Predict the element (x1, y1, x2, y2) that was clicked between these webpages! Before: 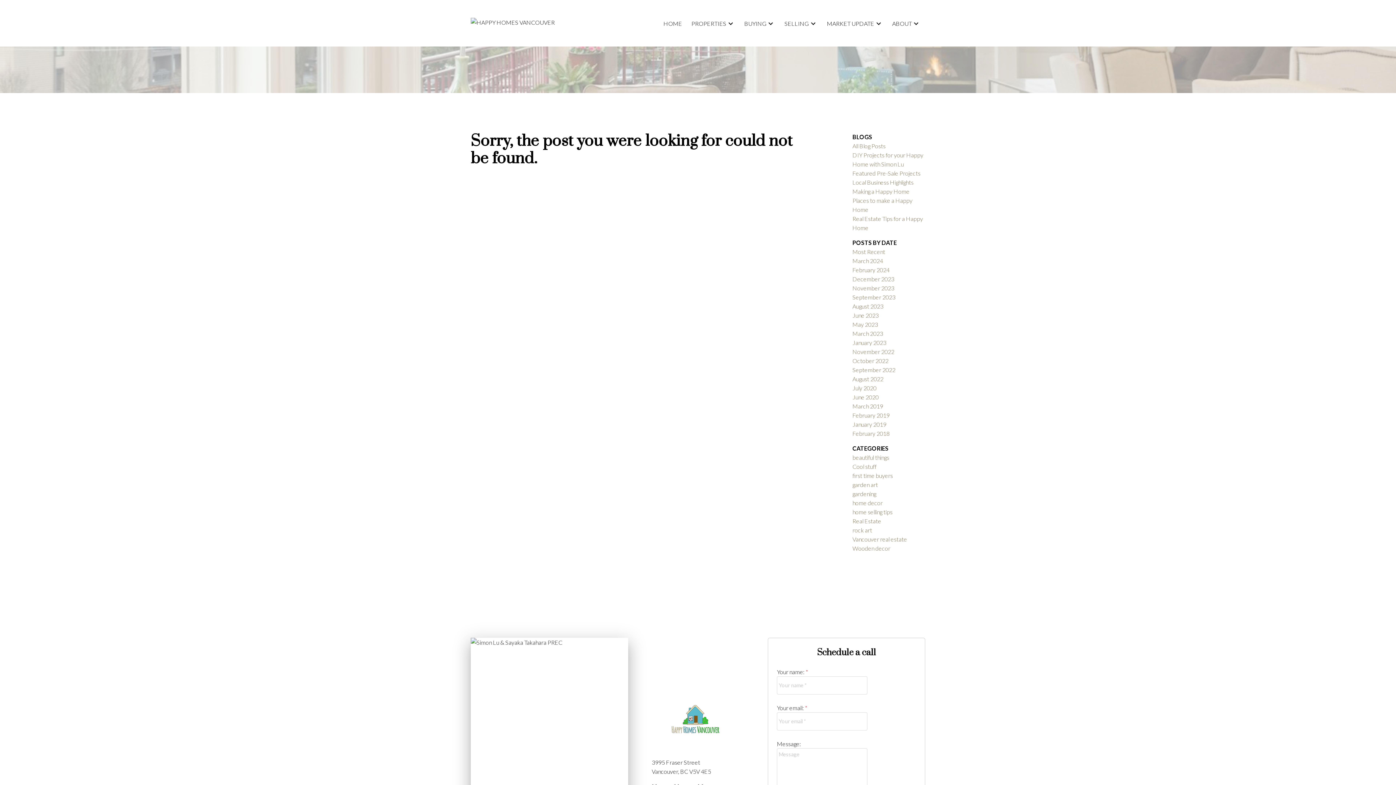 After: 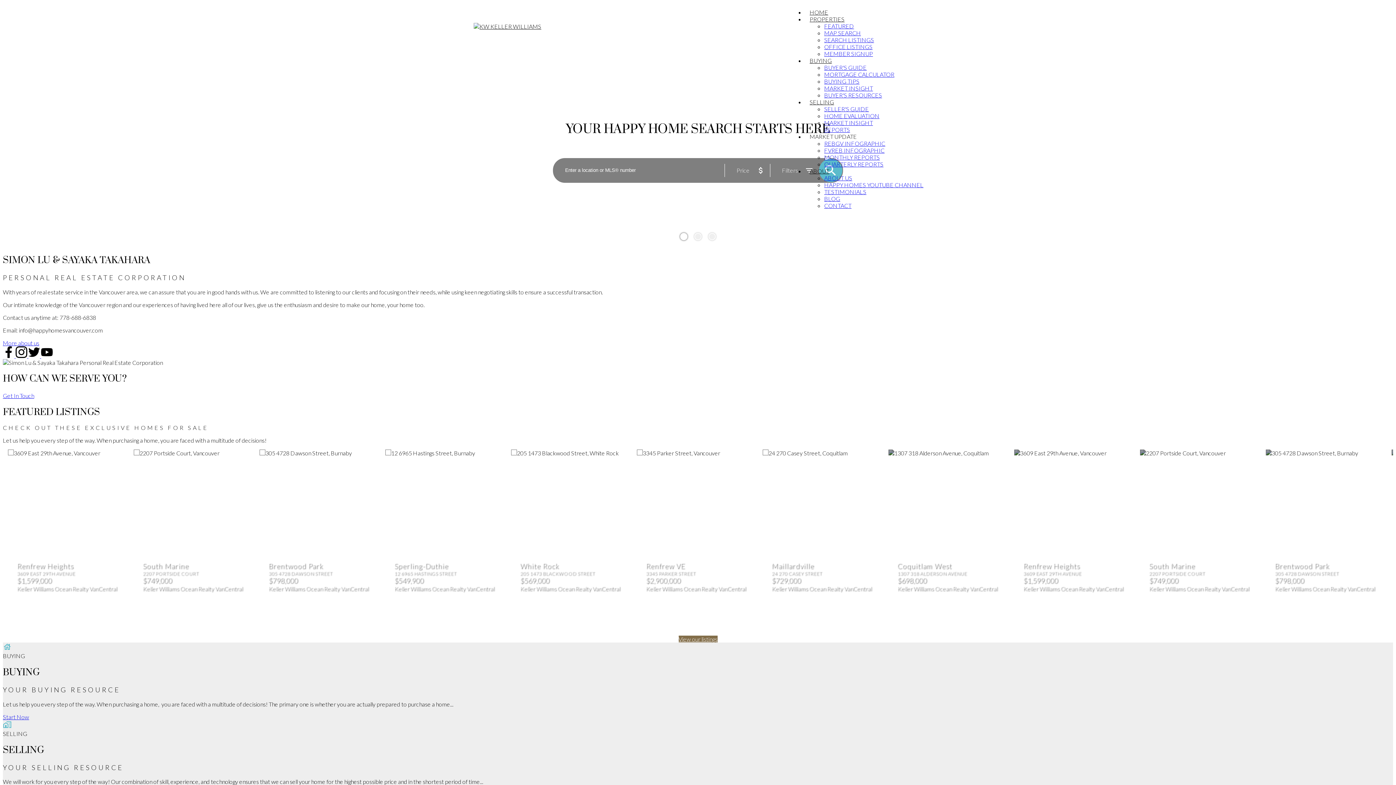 Action: bbox: (470, 0, 587, 46)